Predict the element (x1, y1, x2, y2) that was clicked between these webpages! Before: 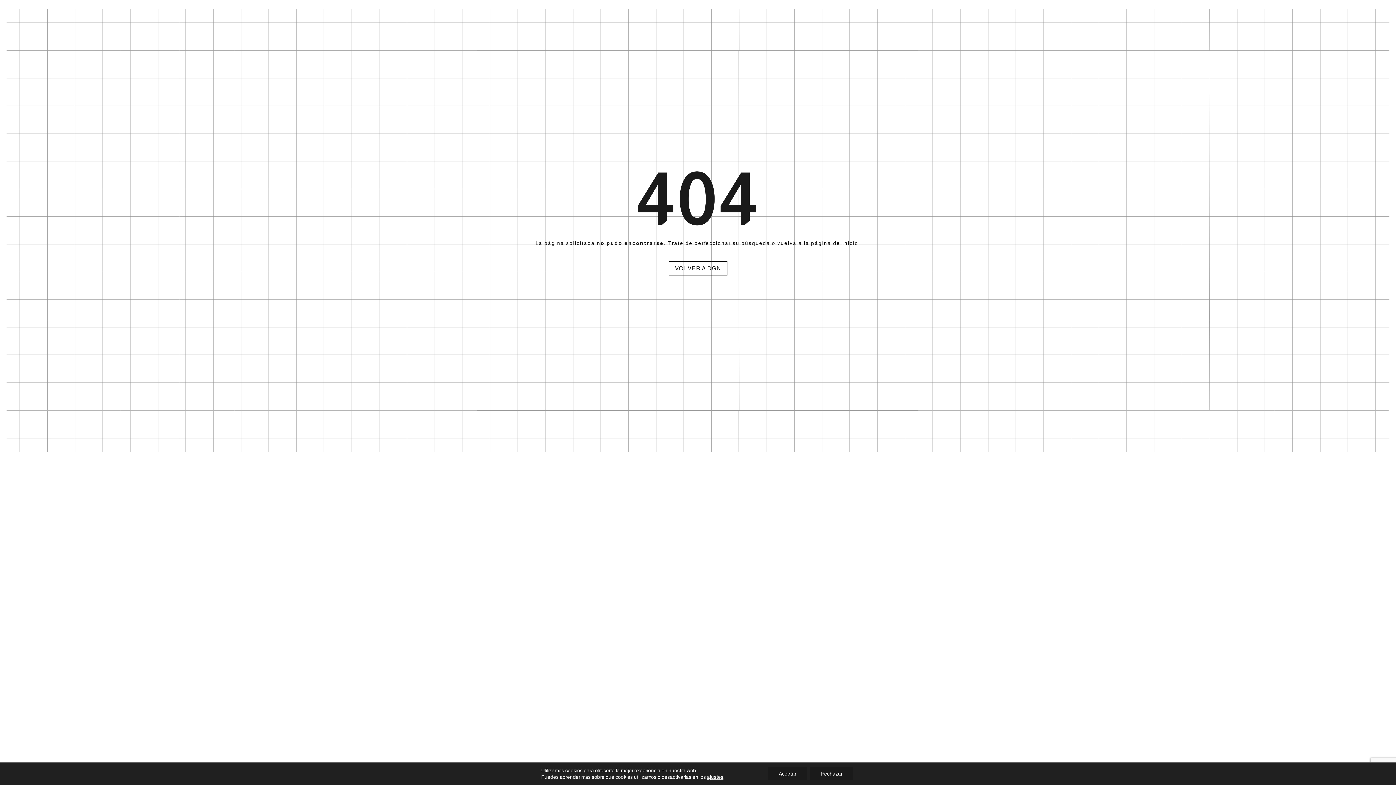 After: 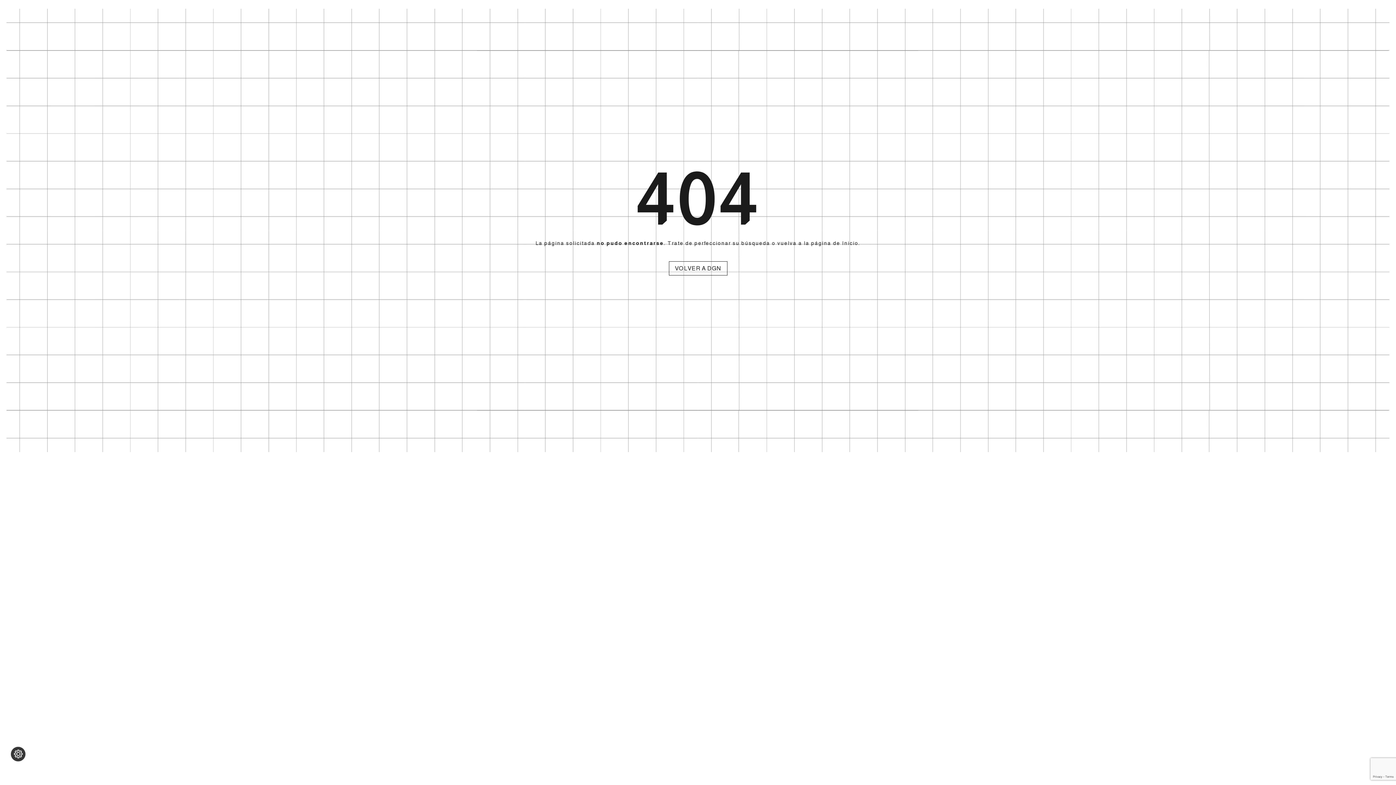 Action: bbox: (768, 767, 807, 780) label: Aceptar